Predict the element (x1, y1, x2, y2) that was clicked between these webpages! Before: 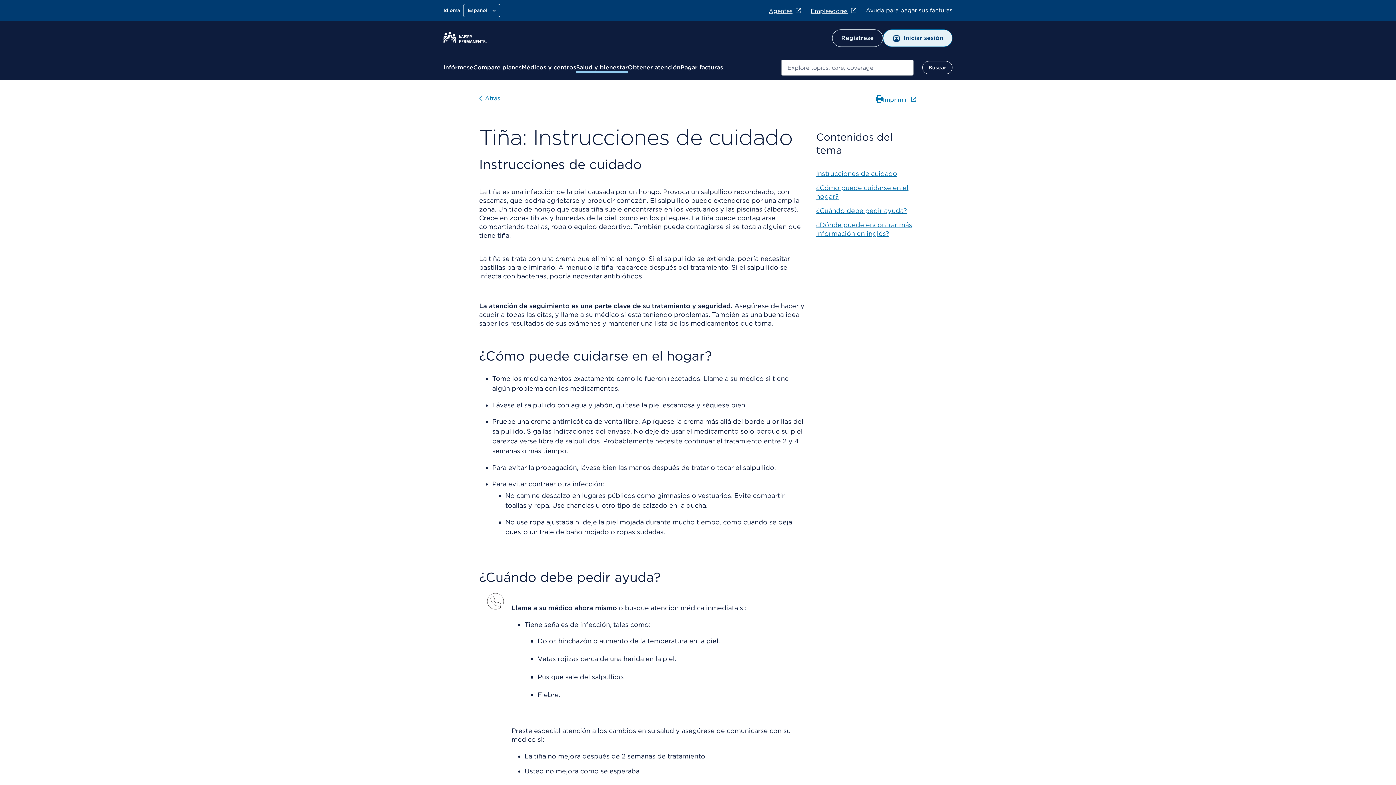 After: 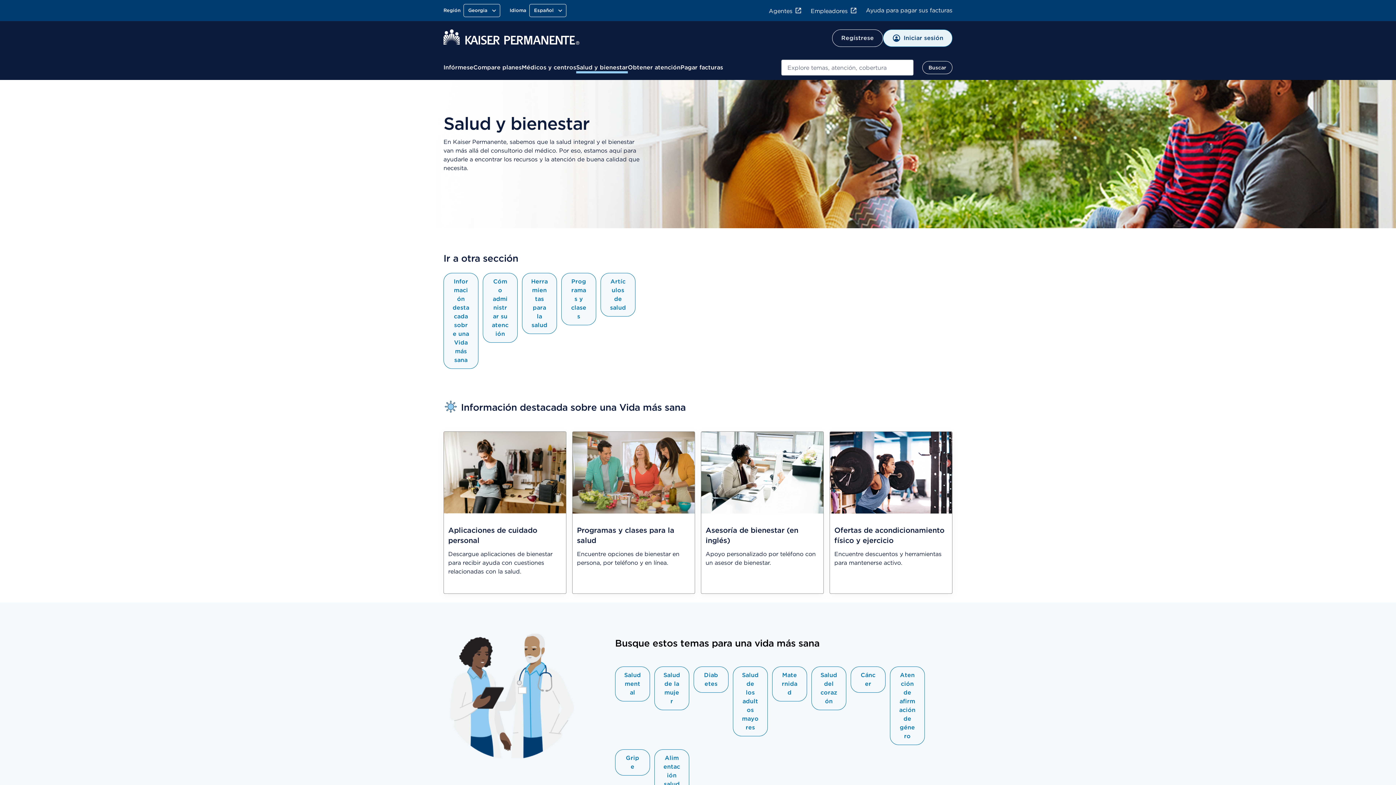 Action: label: Salud y bienestar bbox: (576, 63, 628, 72)